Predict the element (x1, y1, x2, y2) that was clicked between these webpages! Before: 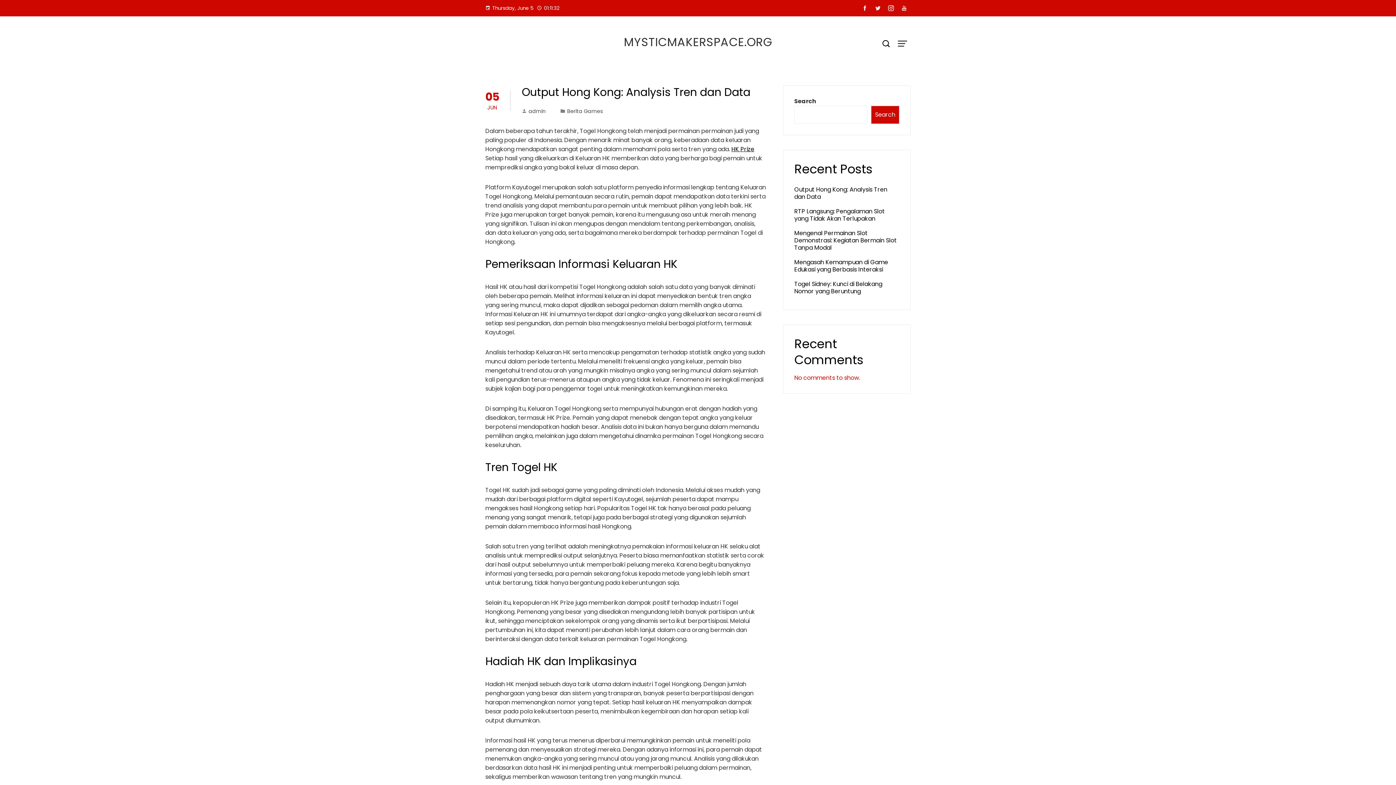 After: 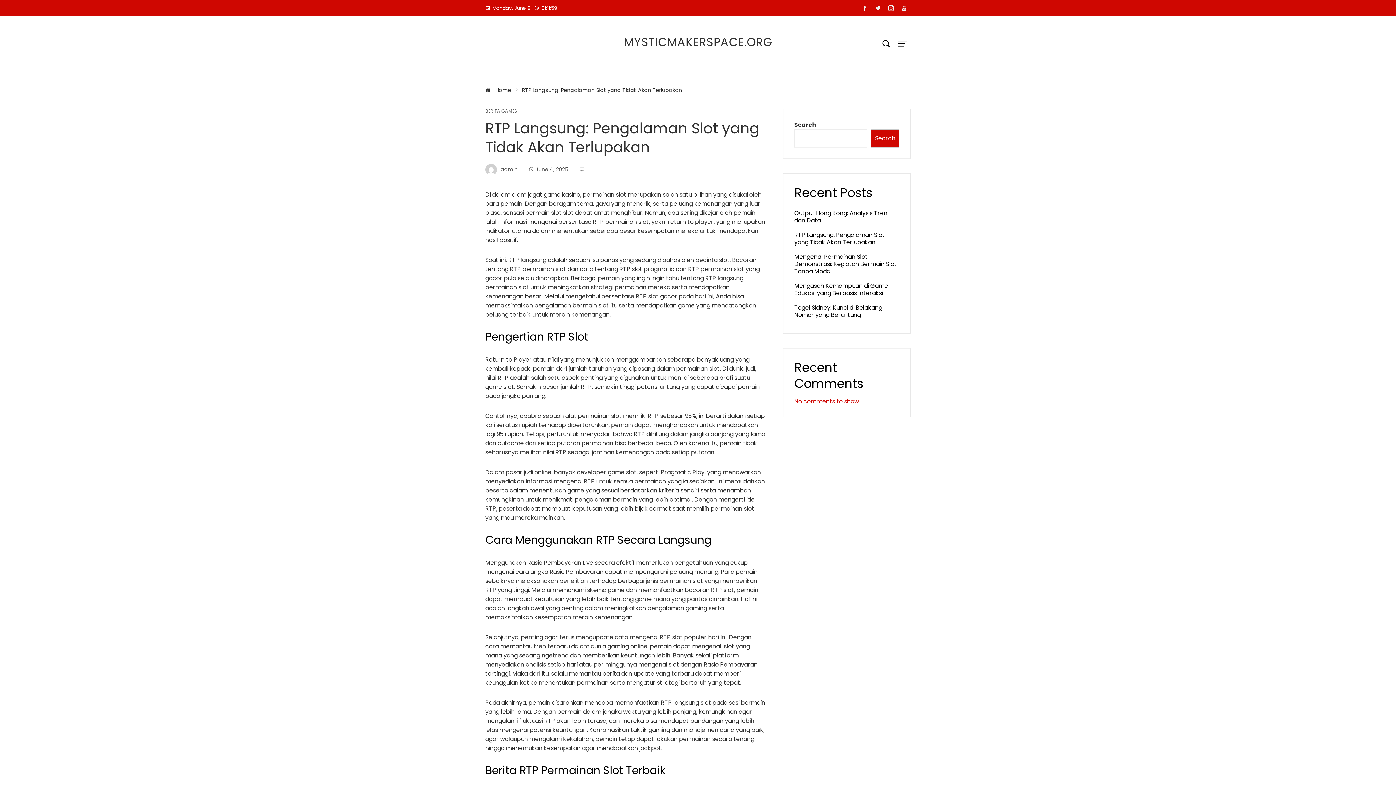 Action: bbox: (794, 207, 885, 222) label: RTP Langsung: Pengalaman Slot yang Tidak Akan Terlupakan